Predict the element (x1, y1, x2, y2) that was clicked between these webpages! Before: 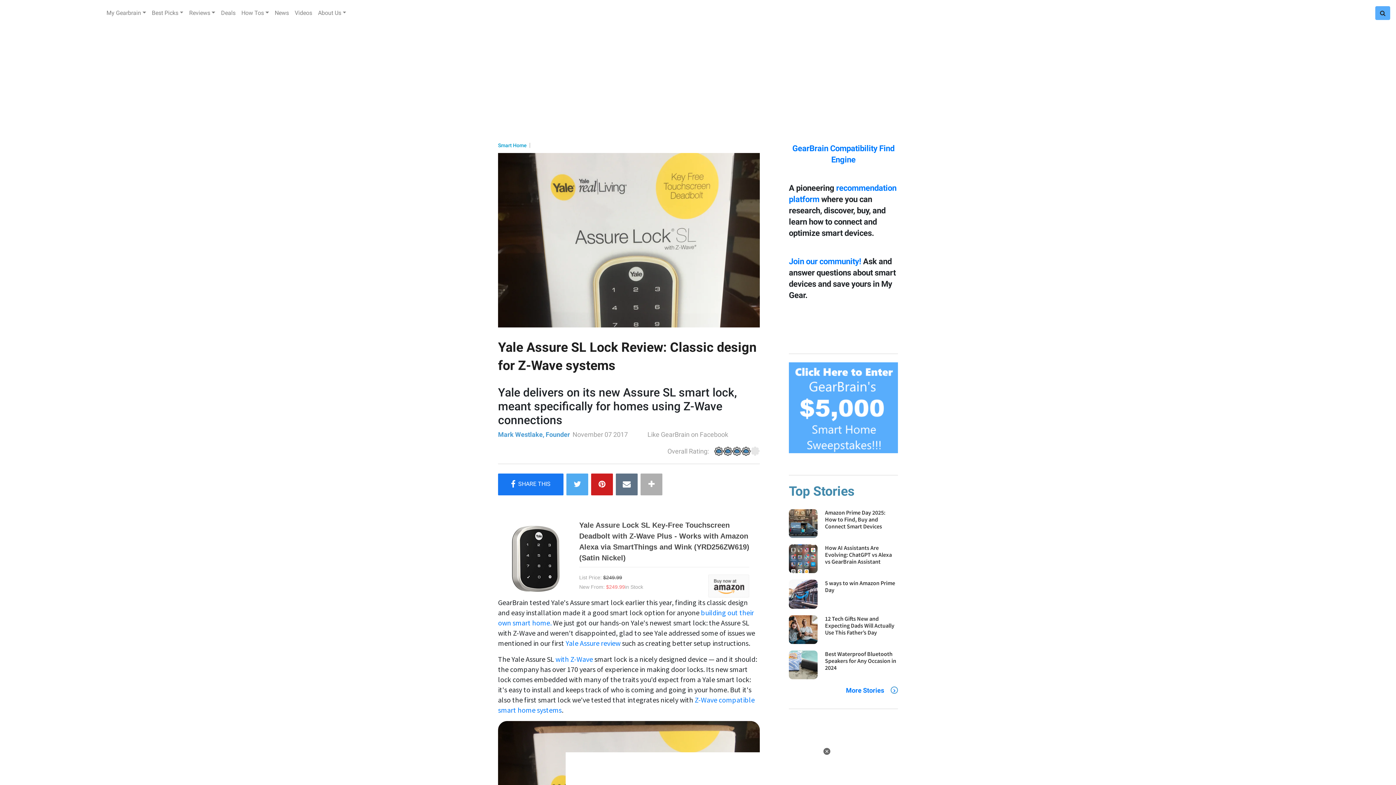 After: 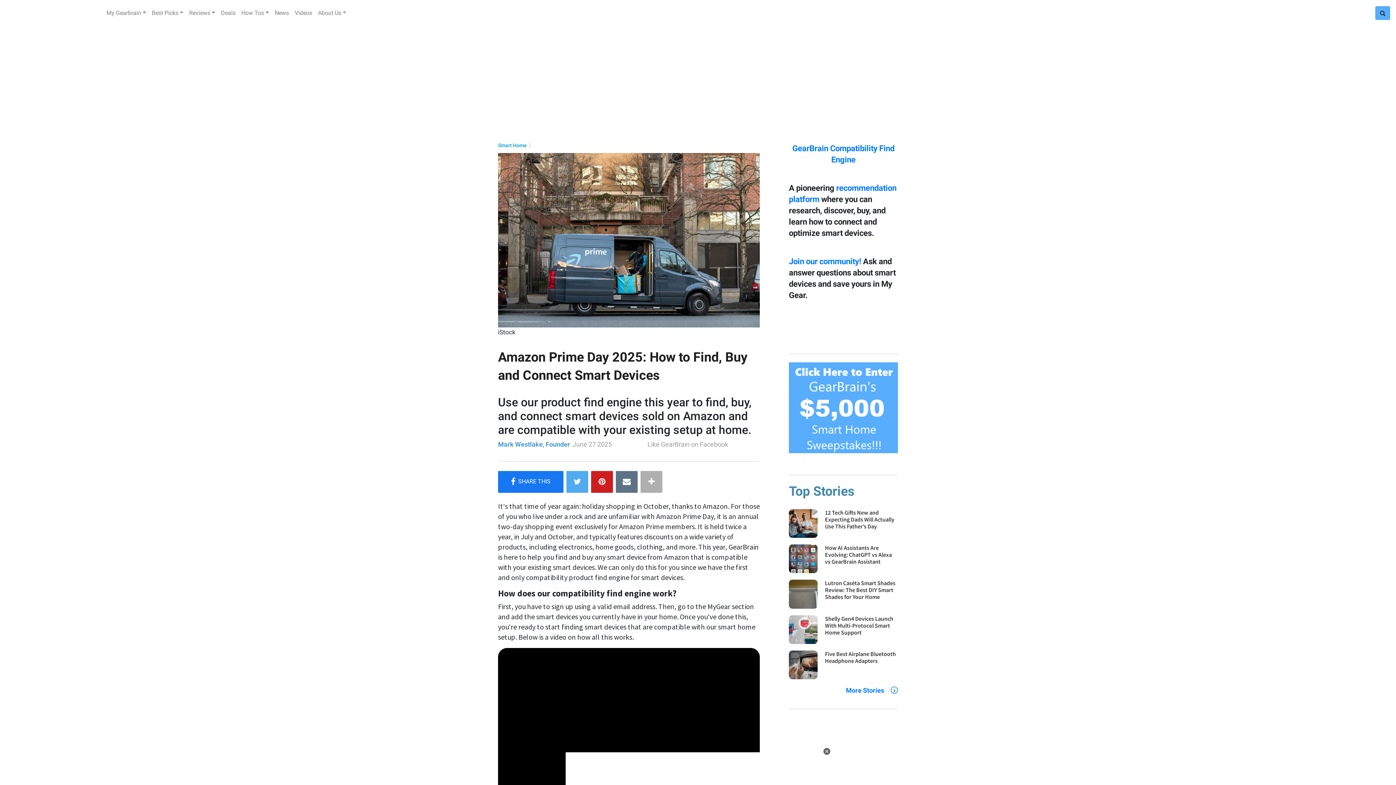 Action: bbox: (825, 509, 885, 530) label: Amazon Prime Day 2025: How to Find, Buy and Connect Smart Devices